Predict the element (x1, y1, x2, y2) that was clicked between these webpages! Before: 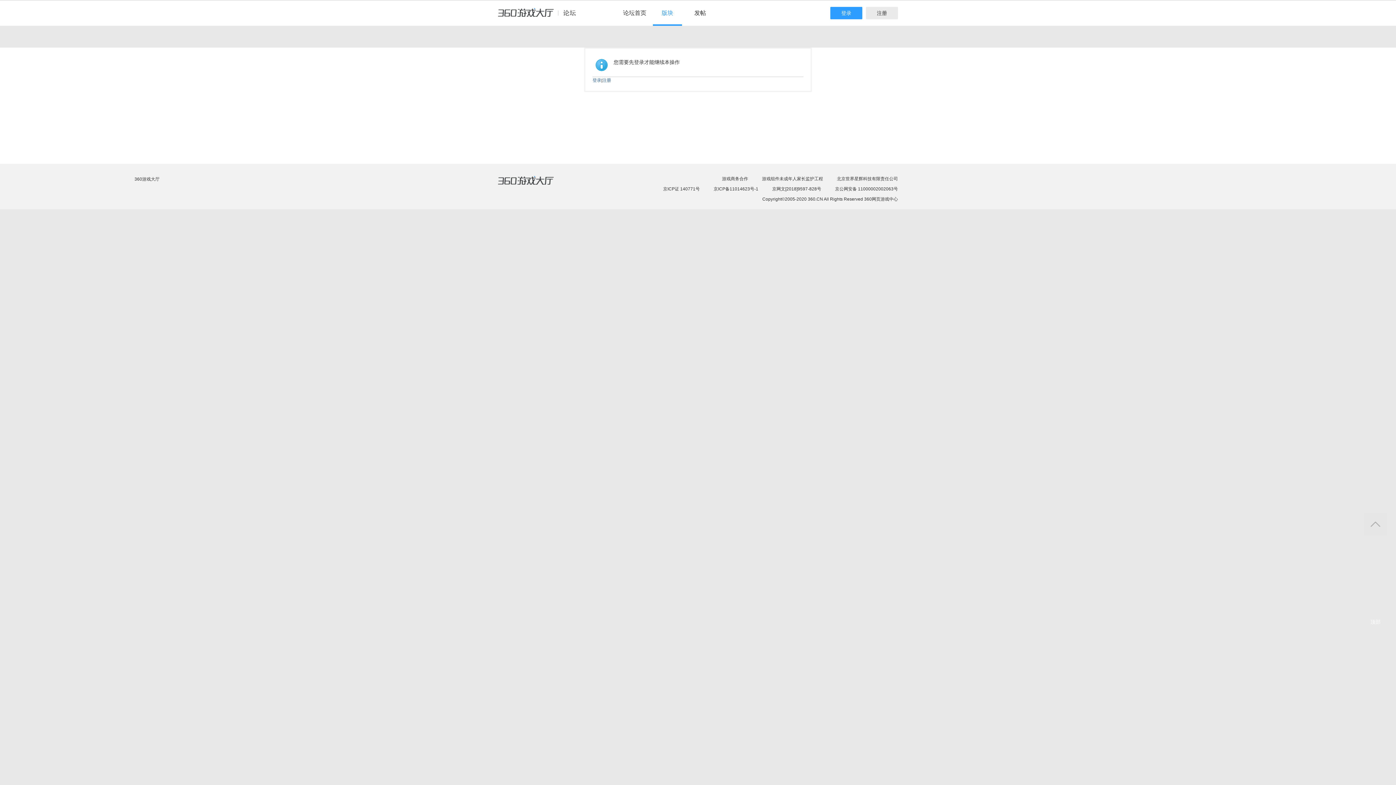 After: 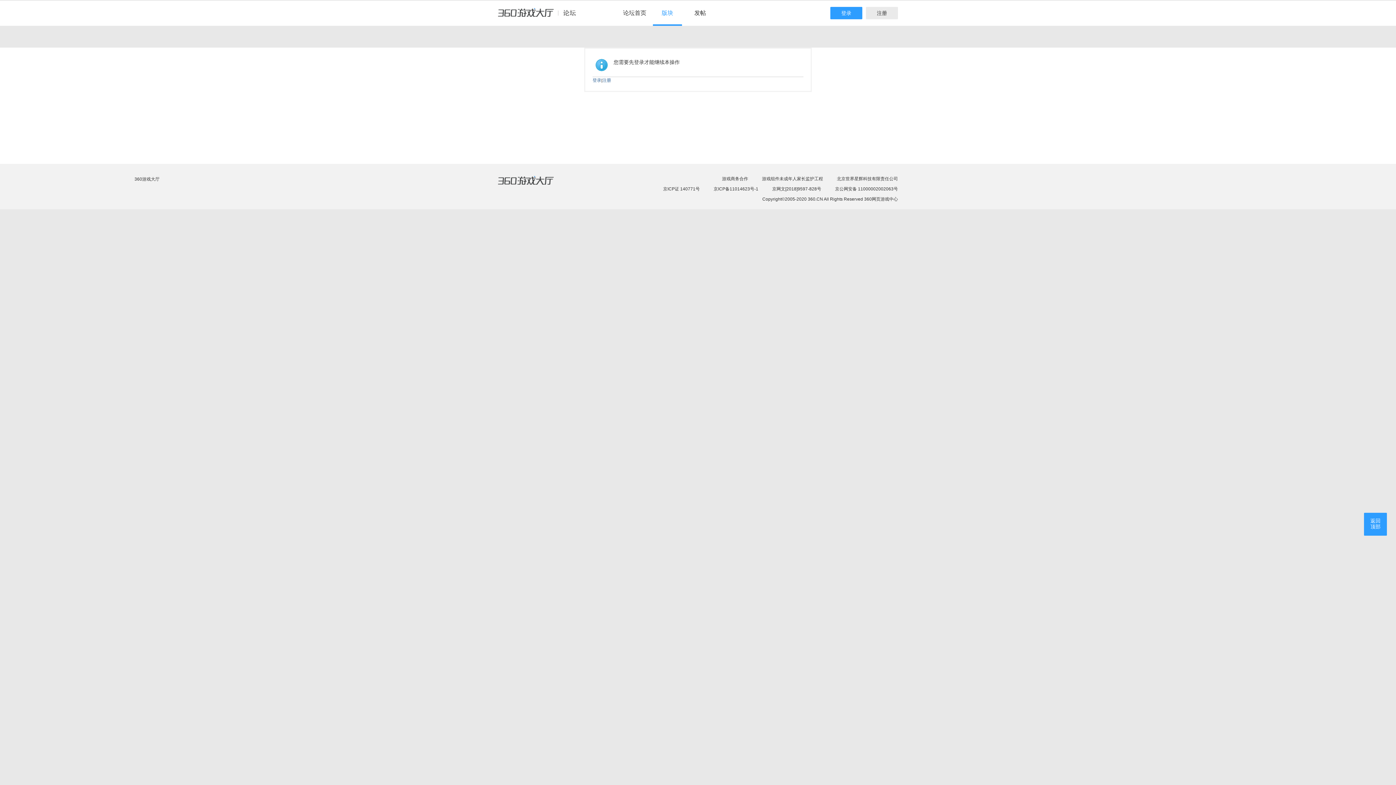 Action: label: 返回
顶部 bbox: (1364, 513, 1387, 536)